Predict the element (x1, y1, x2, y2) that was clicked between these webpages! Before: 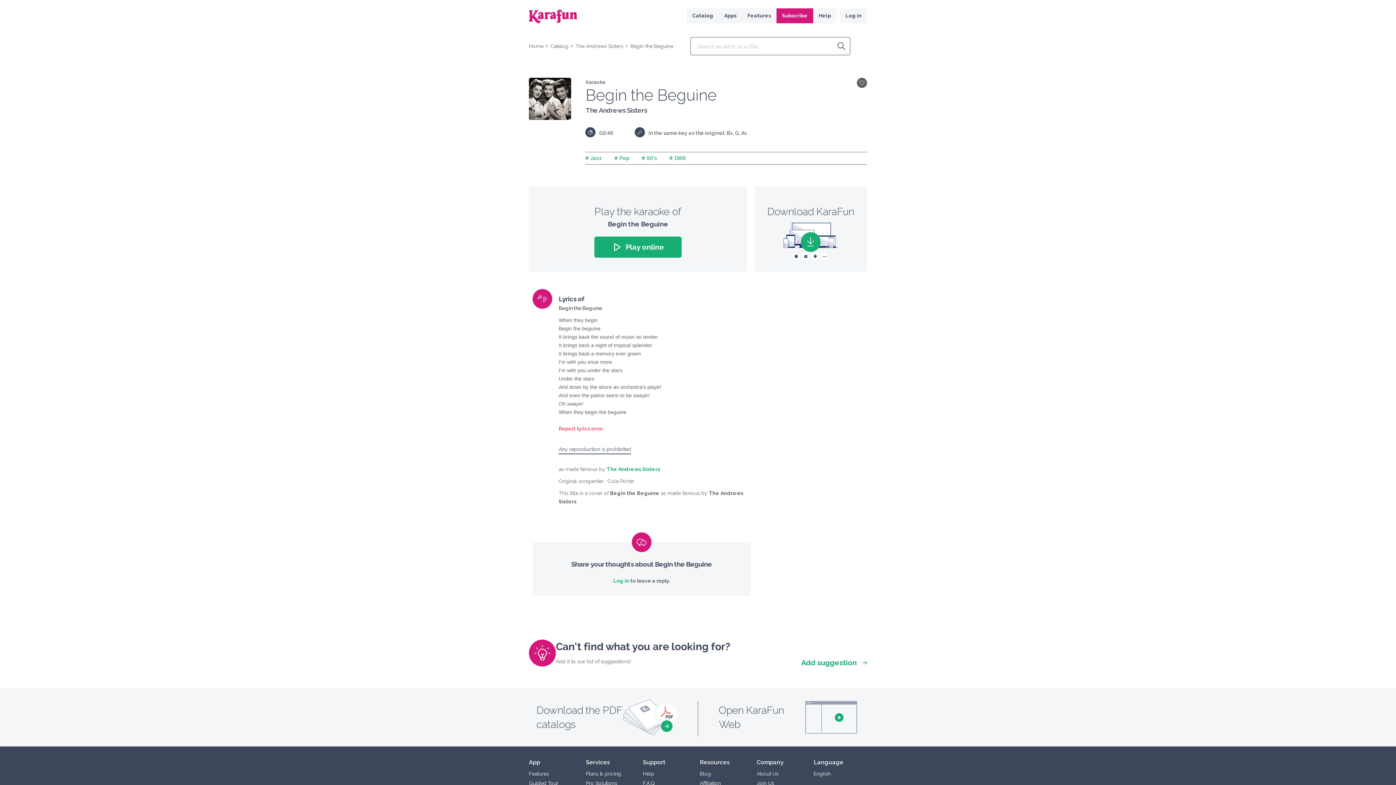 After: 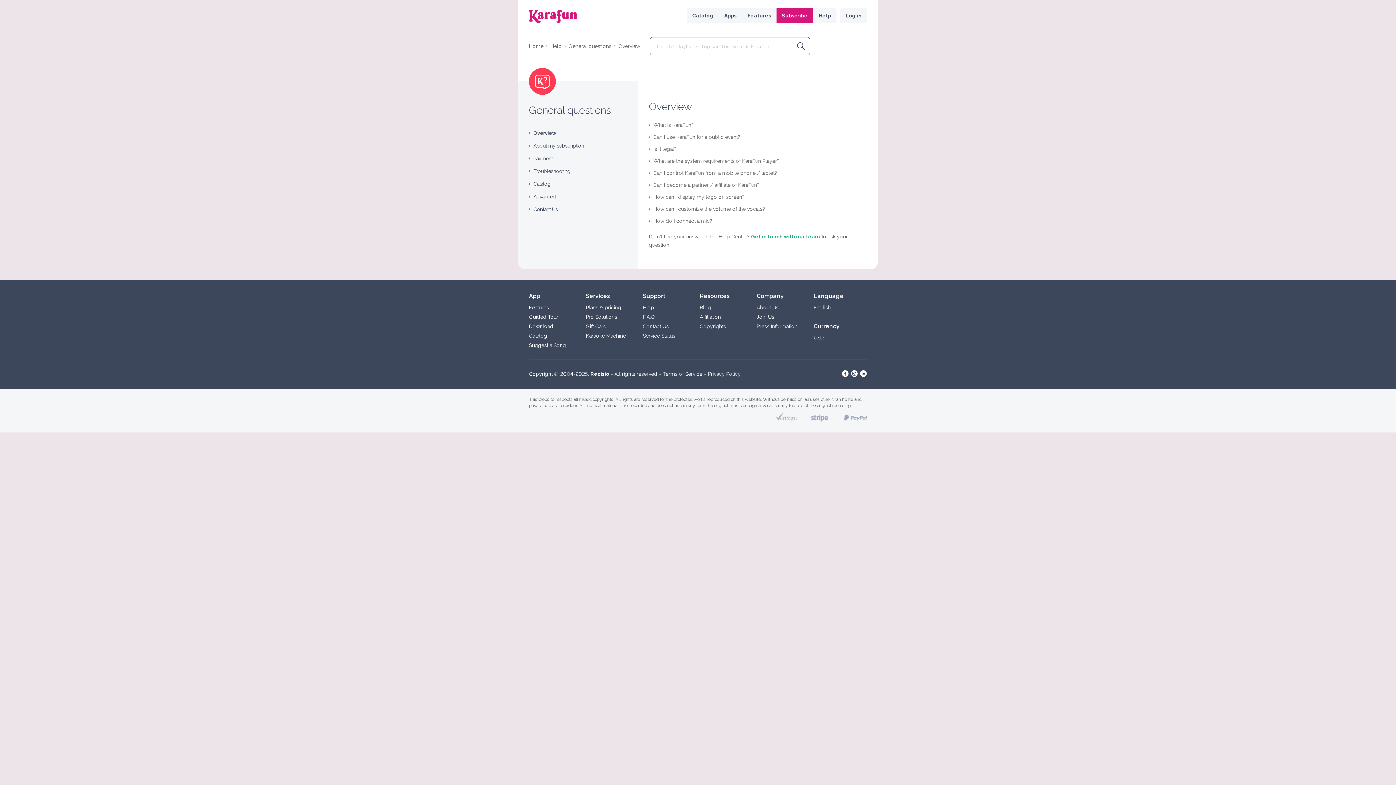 Action: bbox: (643, 780, 655, 786) label: F.A.Q